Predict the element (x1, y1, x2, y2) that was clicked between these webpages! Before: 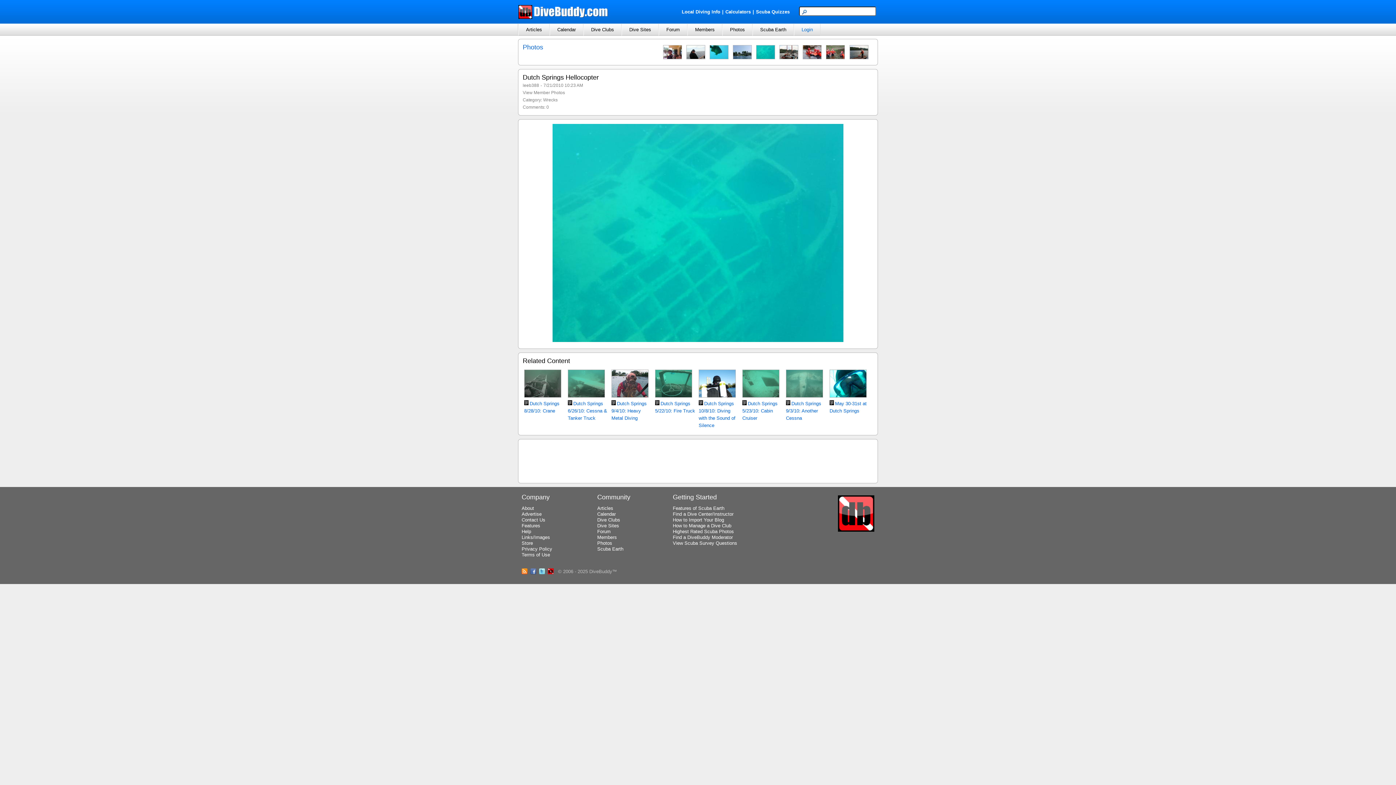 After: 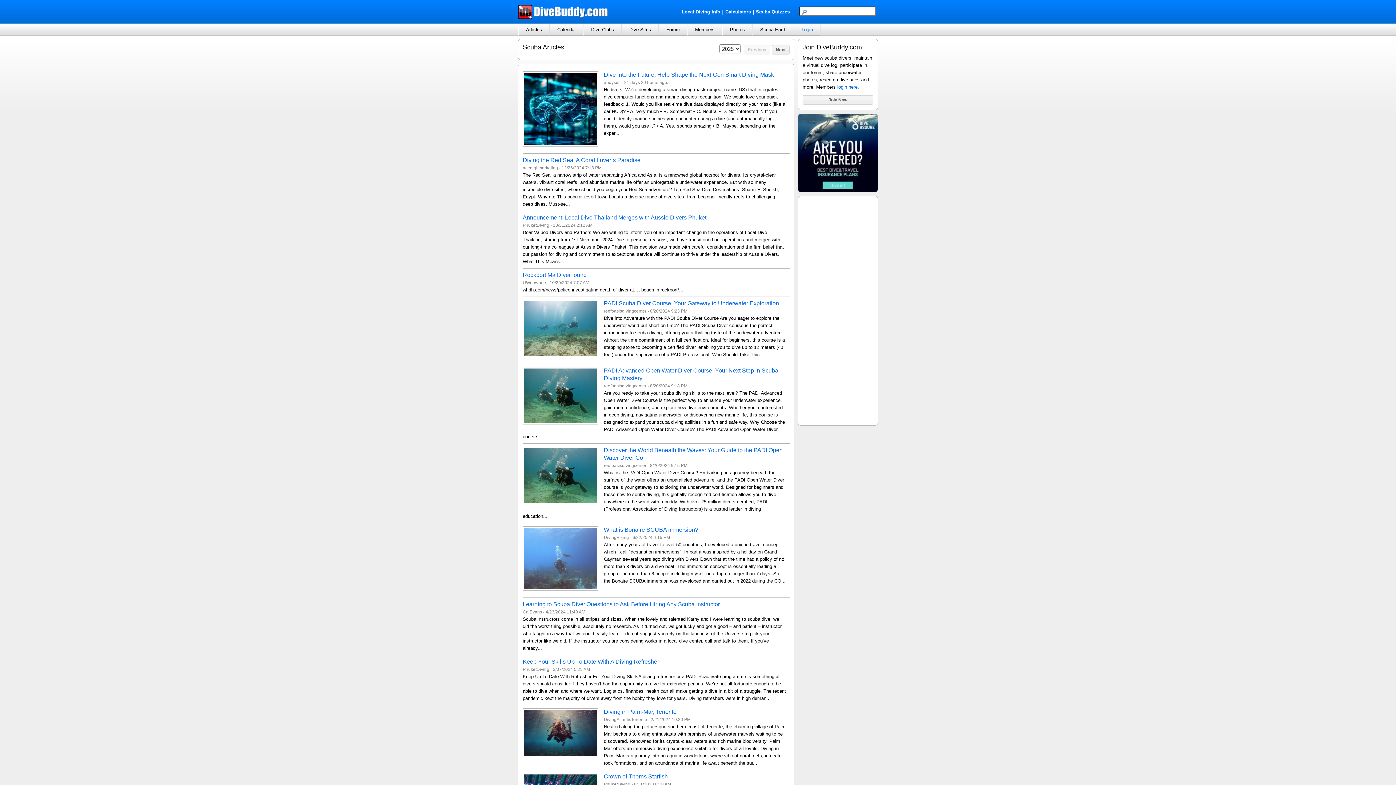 Action: bbox: (597, 505, 618, 511) label: Articles